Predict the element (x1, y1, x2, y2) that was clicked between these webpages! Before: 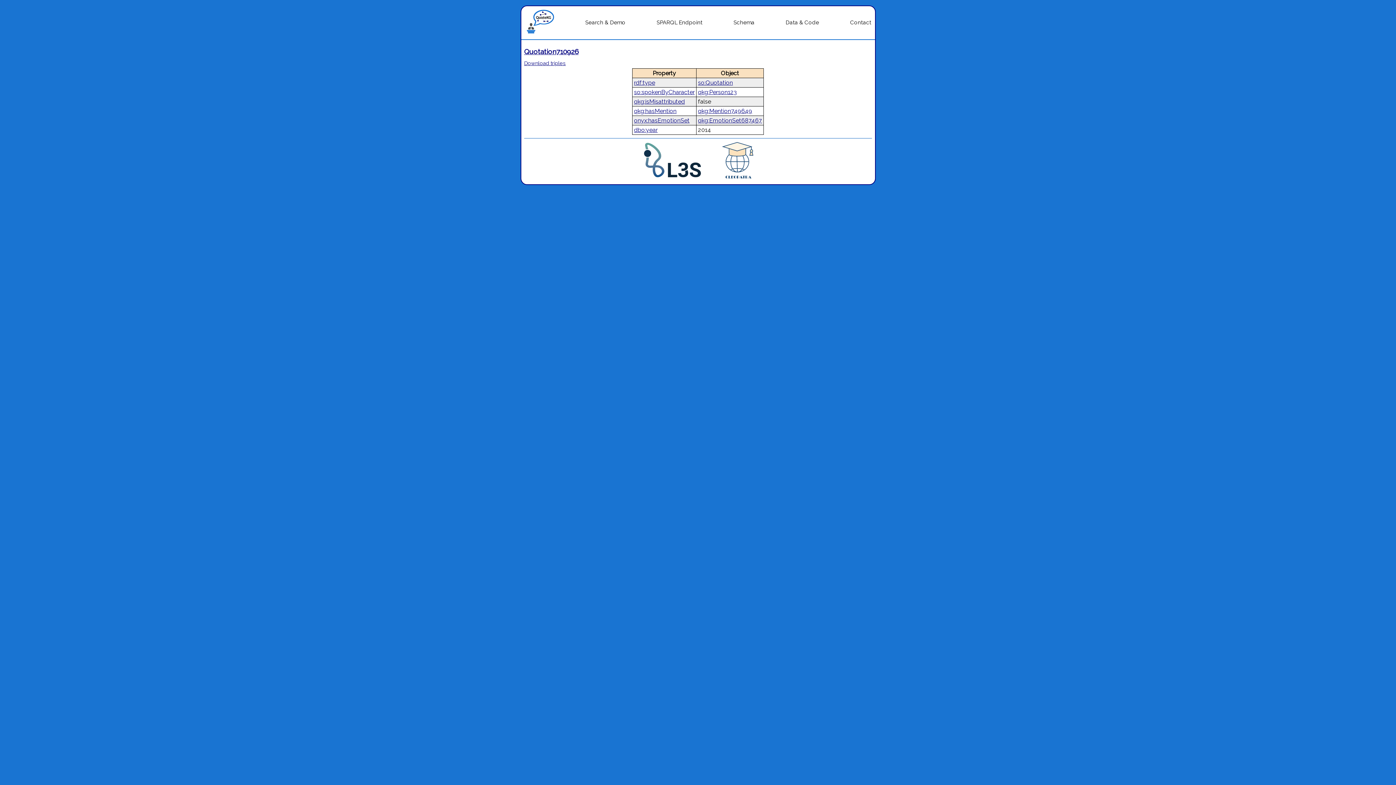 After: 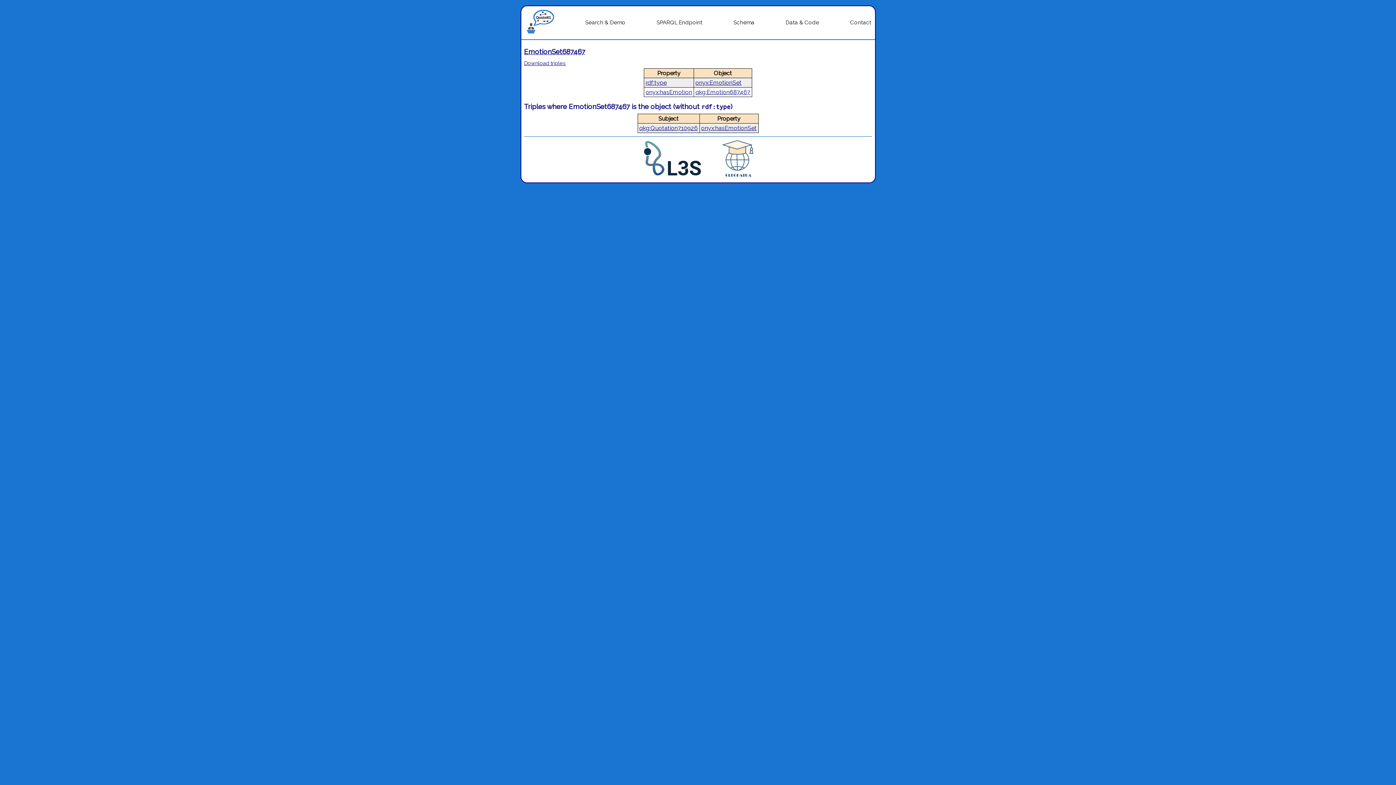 Action: label: qkg:EmotionSet687467 bbox: (698, 117, 762, 124)